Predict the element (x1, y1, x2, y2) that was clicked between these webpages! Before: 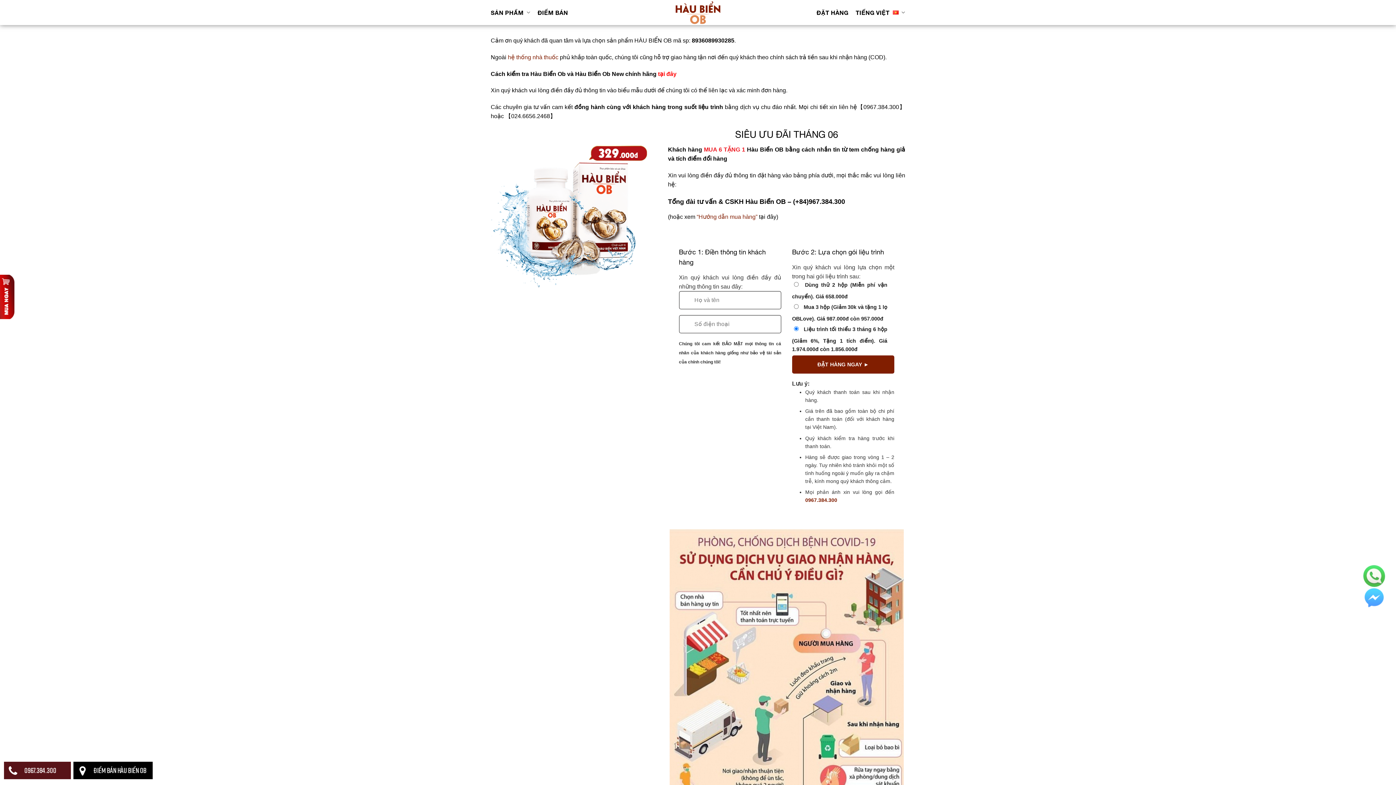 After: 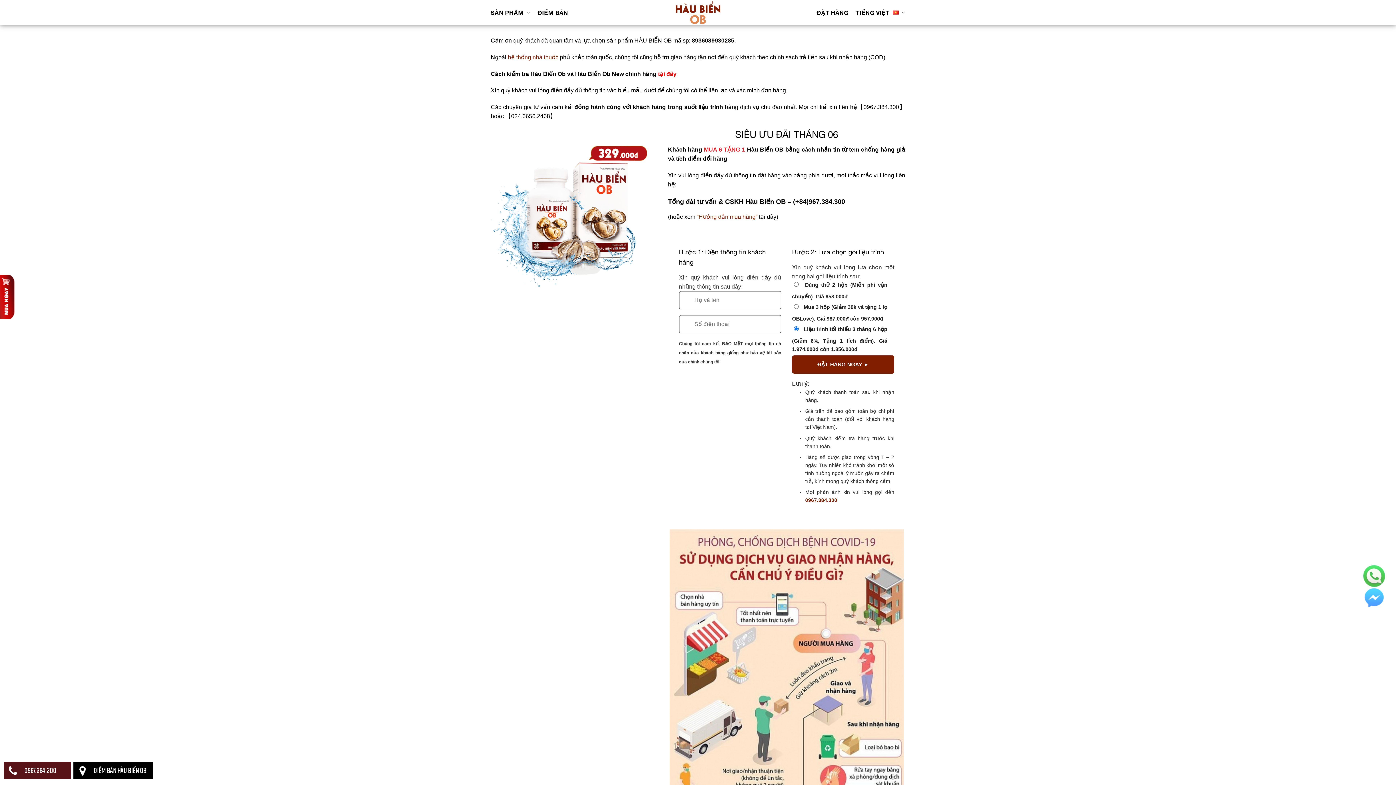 Action: label: 0967.384.300 bbox: (5, 766, 69, 774)